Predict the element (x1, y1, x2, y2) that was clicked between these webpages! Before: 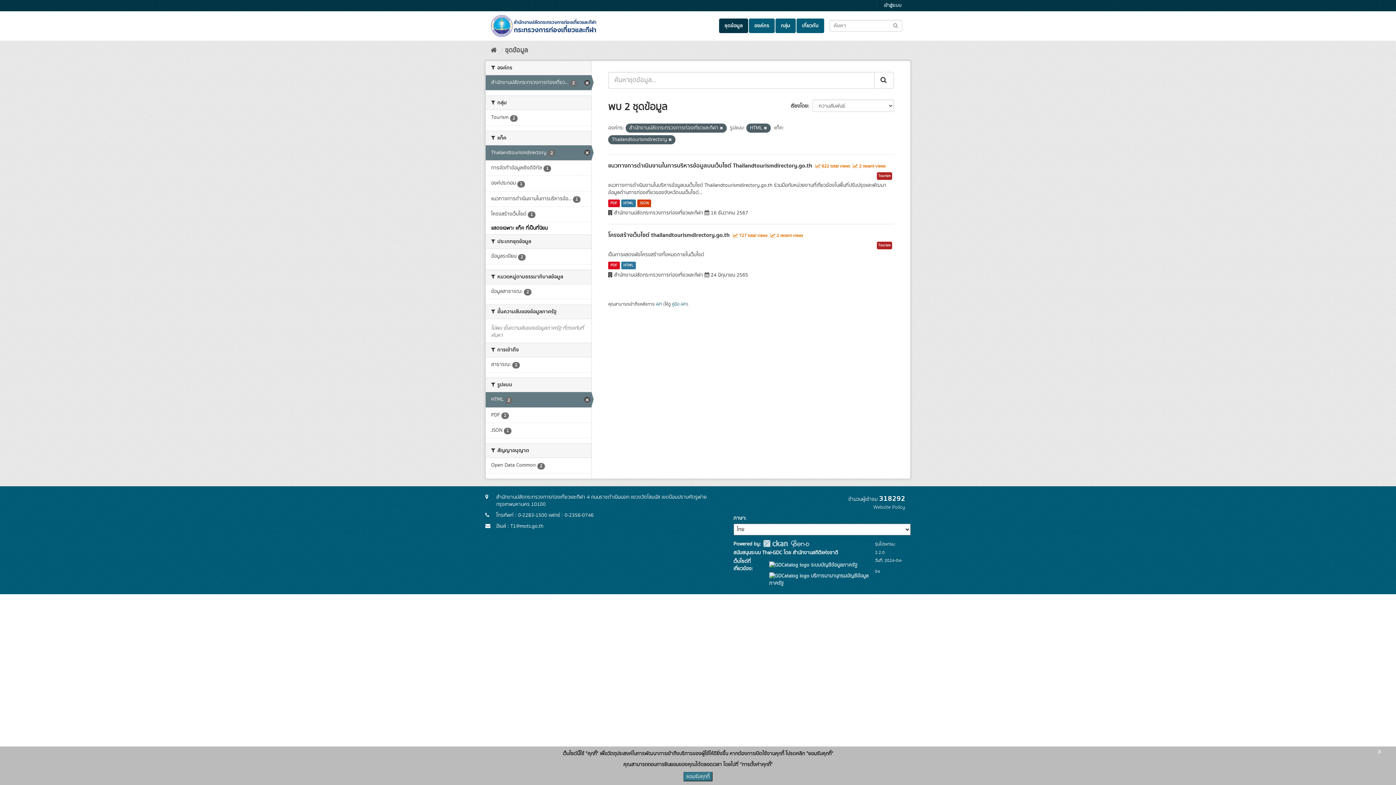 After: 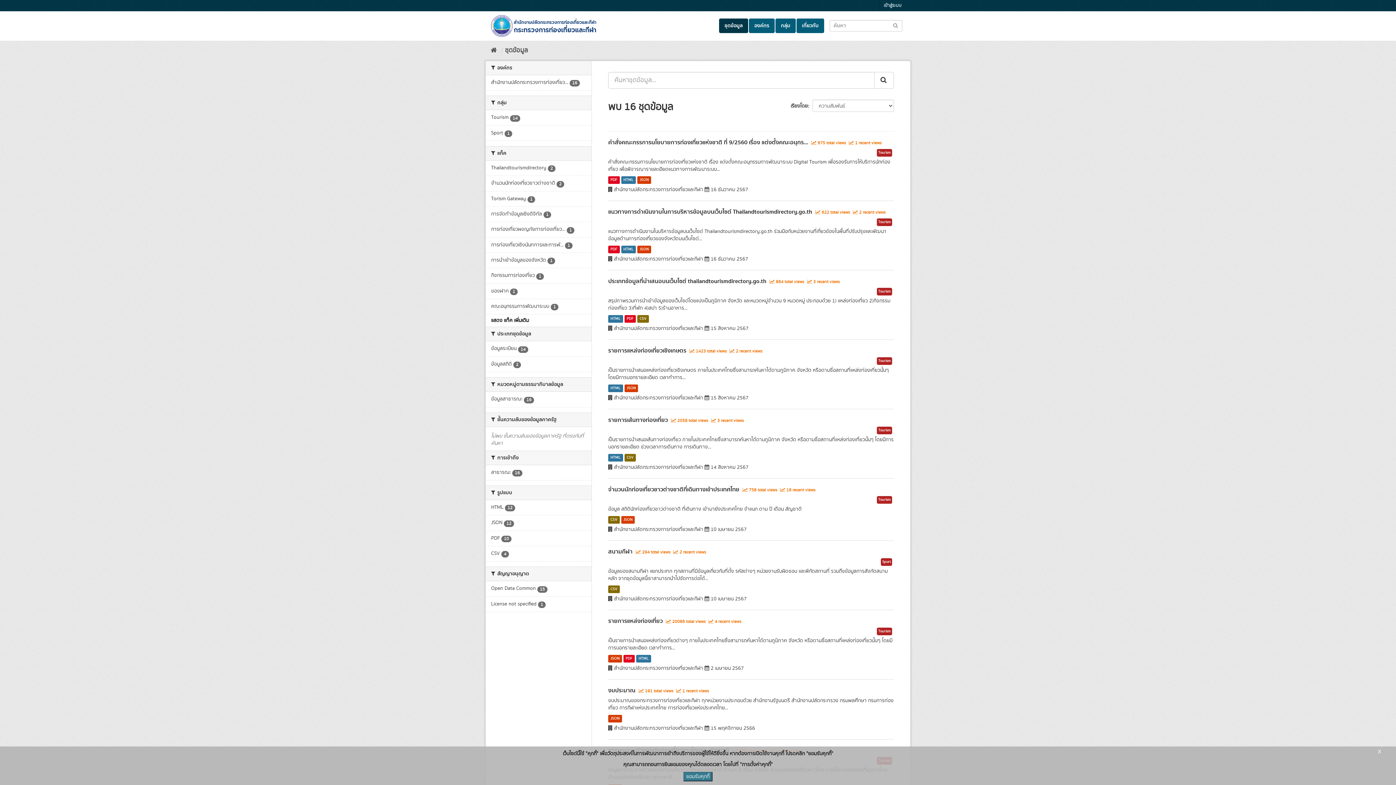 Action: bbox: (505, 45, 528, 55) label: ชุดข้อมูล